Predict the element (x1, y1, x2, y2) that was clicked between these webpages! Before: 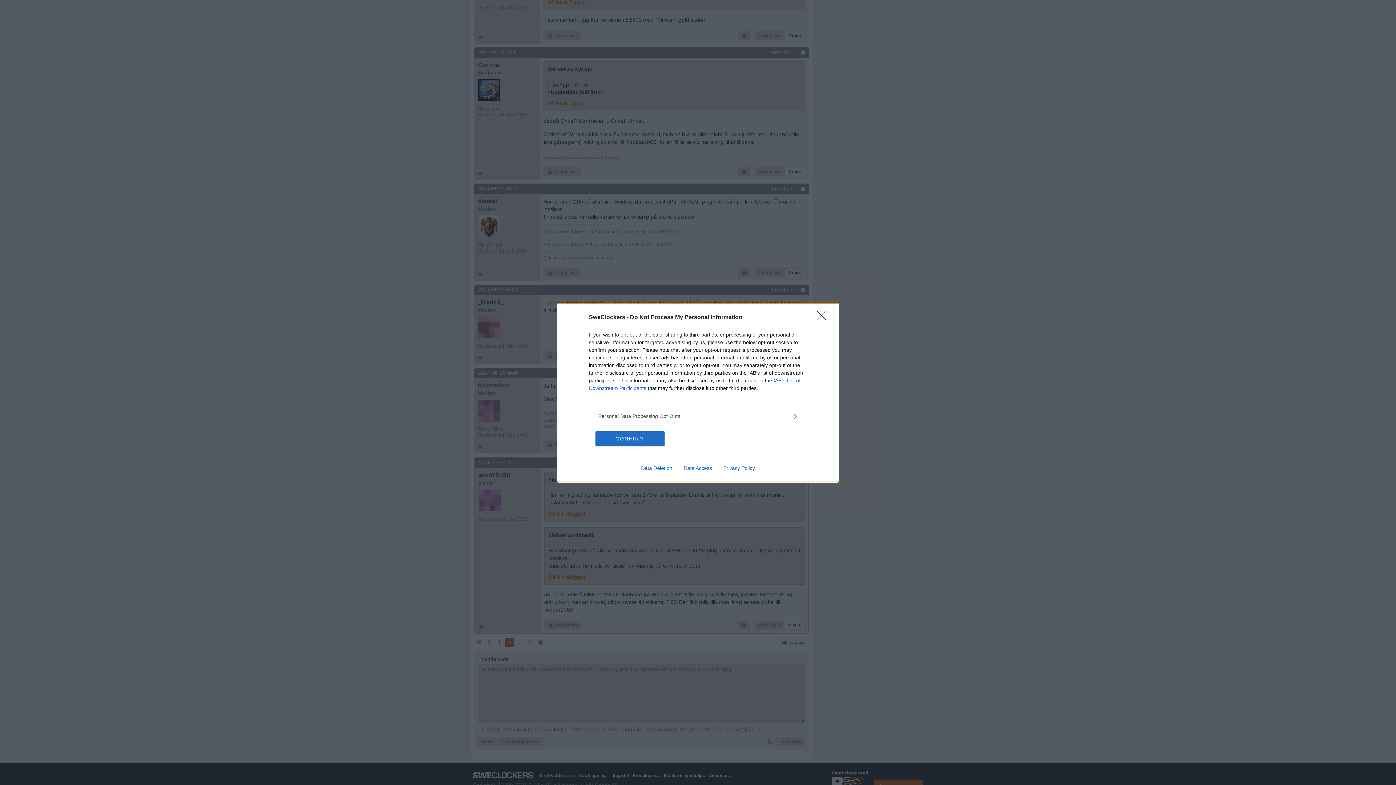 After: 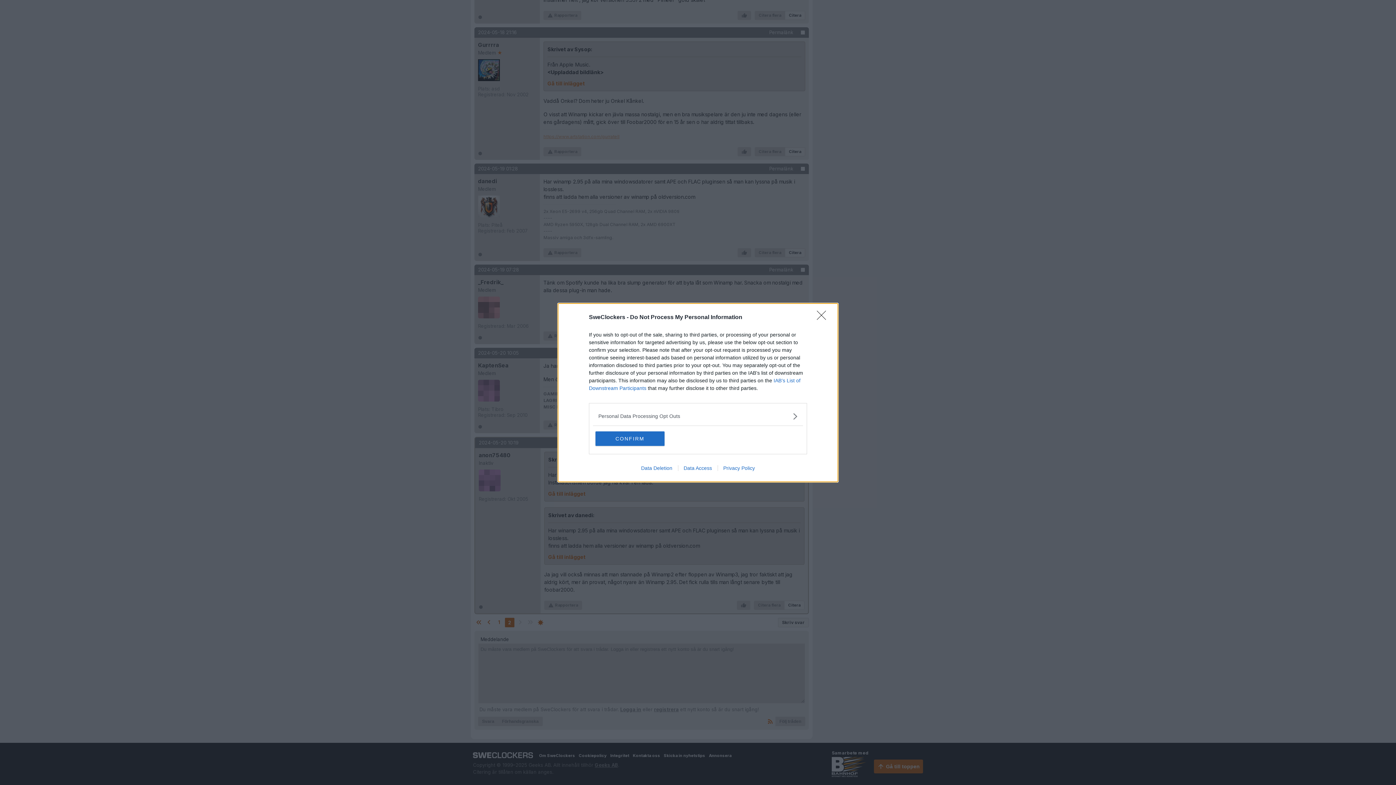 Action: bbox: (717, 465, 760, 471) label: Privacy Policy